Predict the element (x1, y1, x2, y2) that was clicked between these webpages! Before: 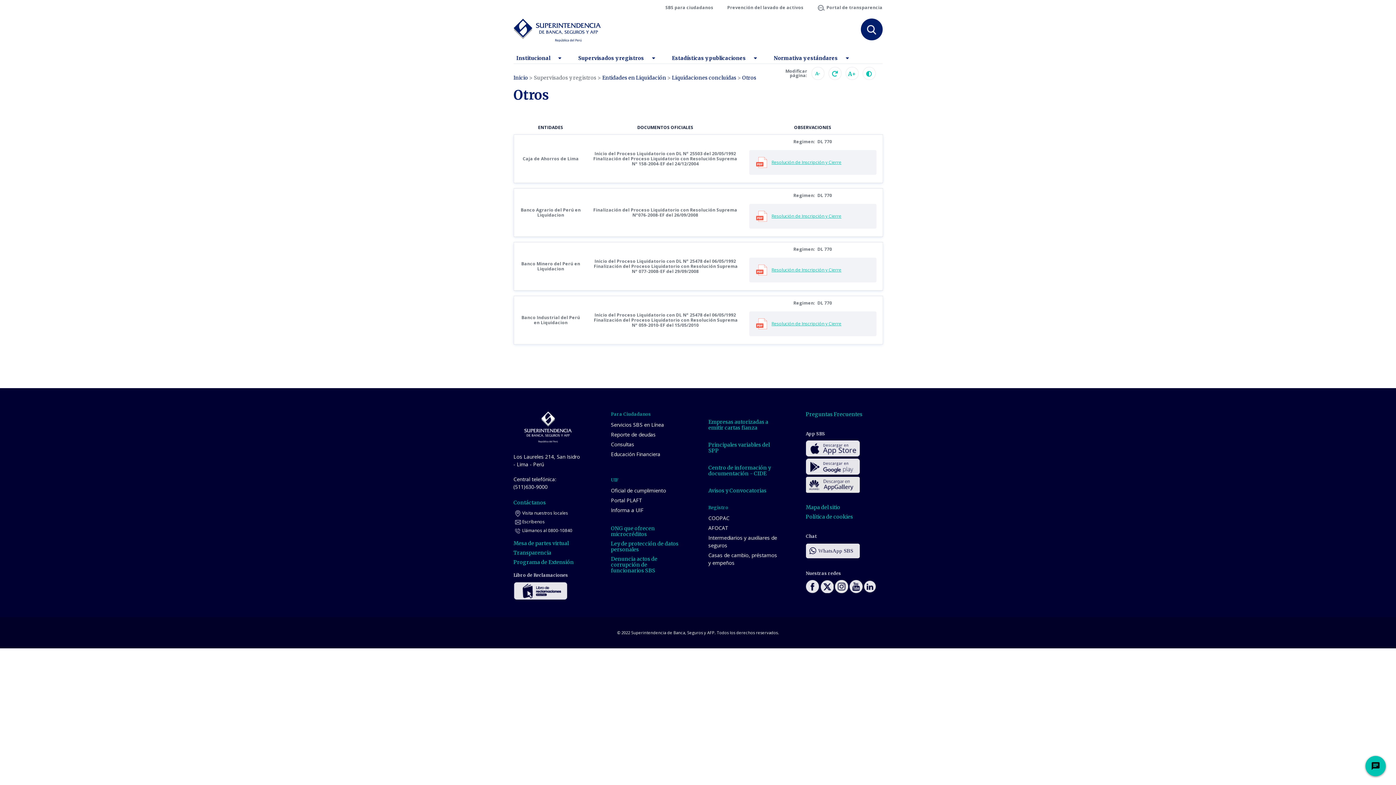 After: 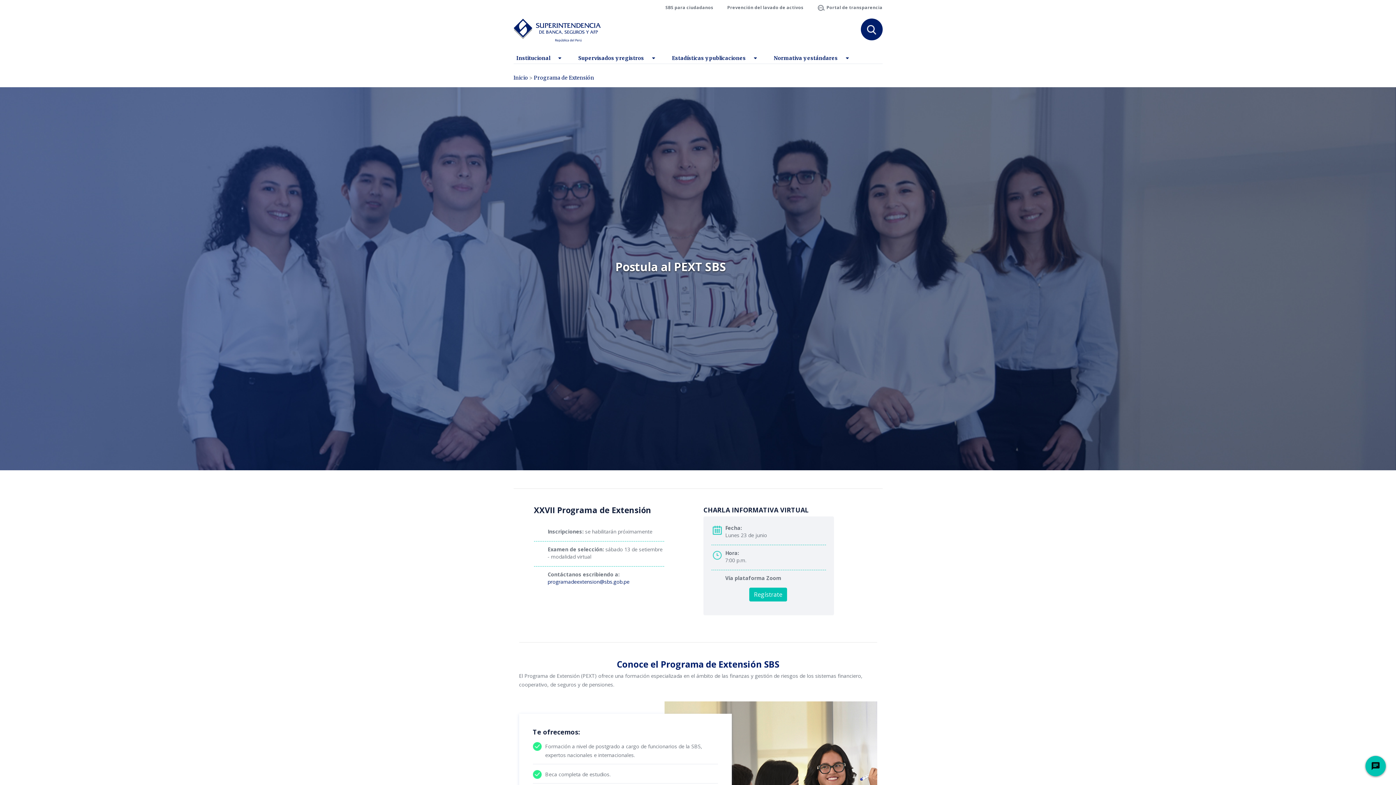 Action: label: Programa de Extensión bbox: (513, 559, 582, 565)